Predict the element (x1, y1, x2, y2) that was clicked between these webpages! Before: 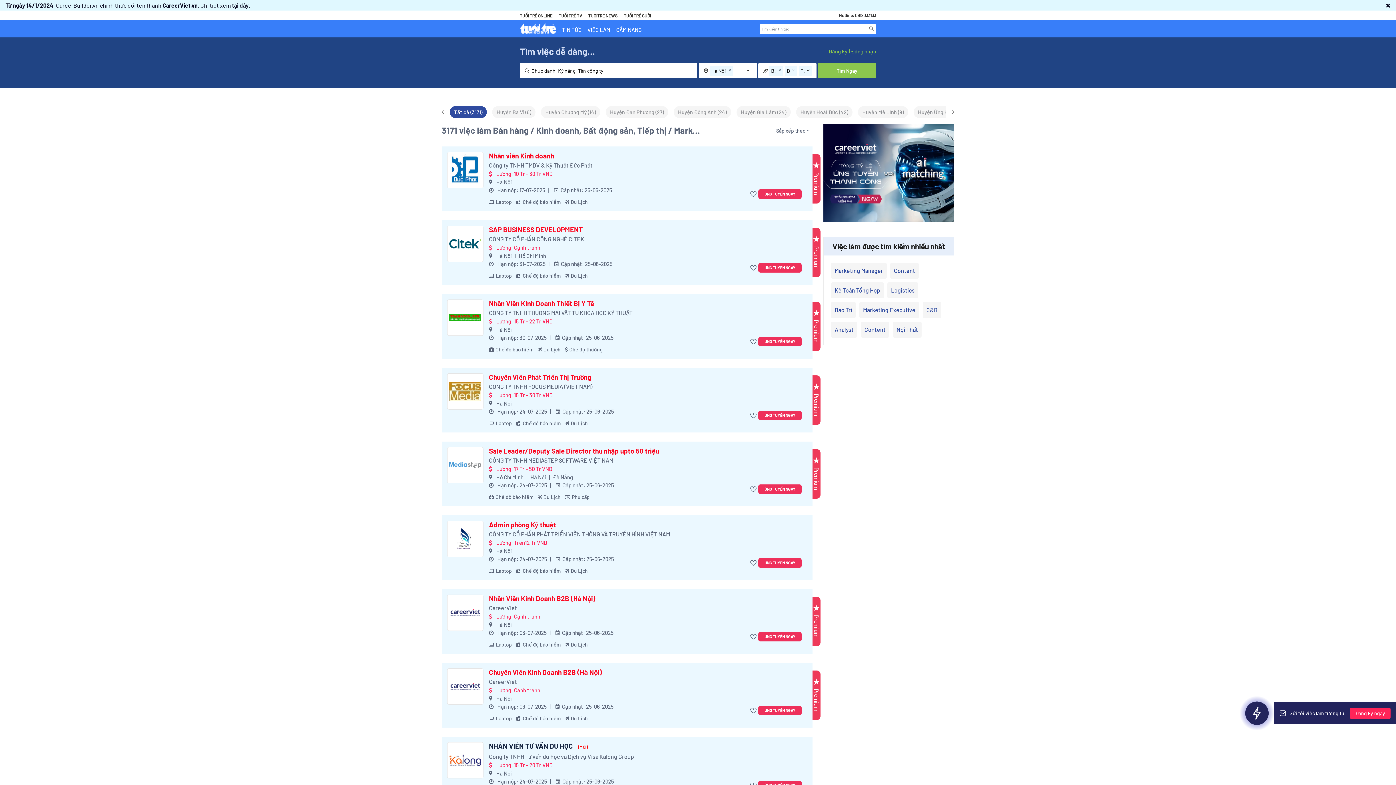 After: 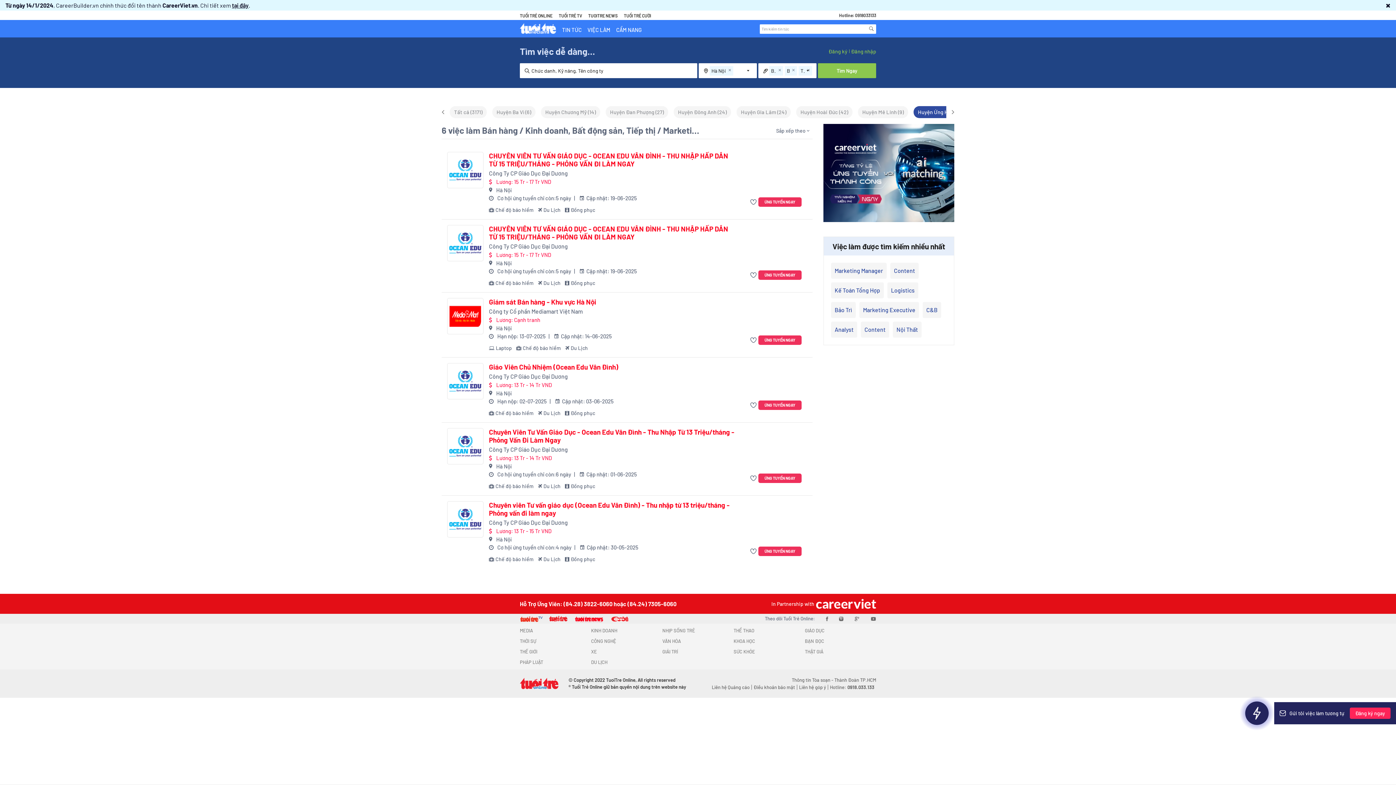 Action: bbox: (913, 106, 965, 118) label: Huyện Ứng Hòa (6)